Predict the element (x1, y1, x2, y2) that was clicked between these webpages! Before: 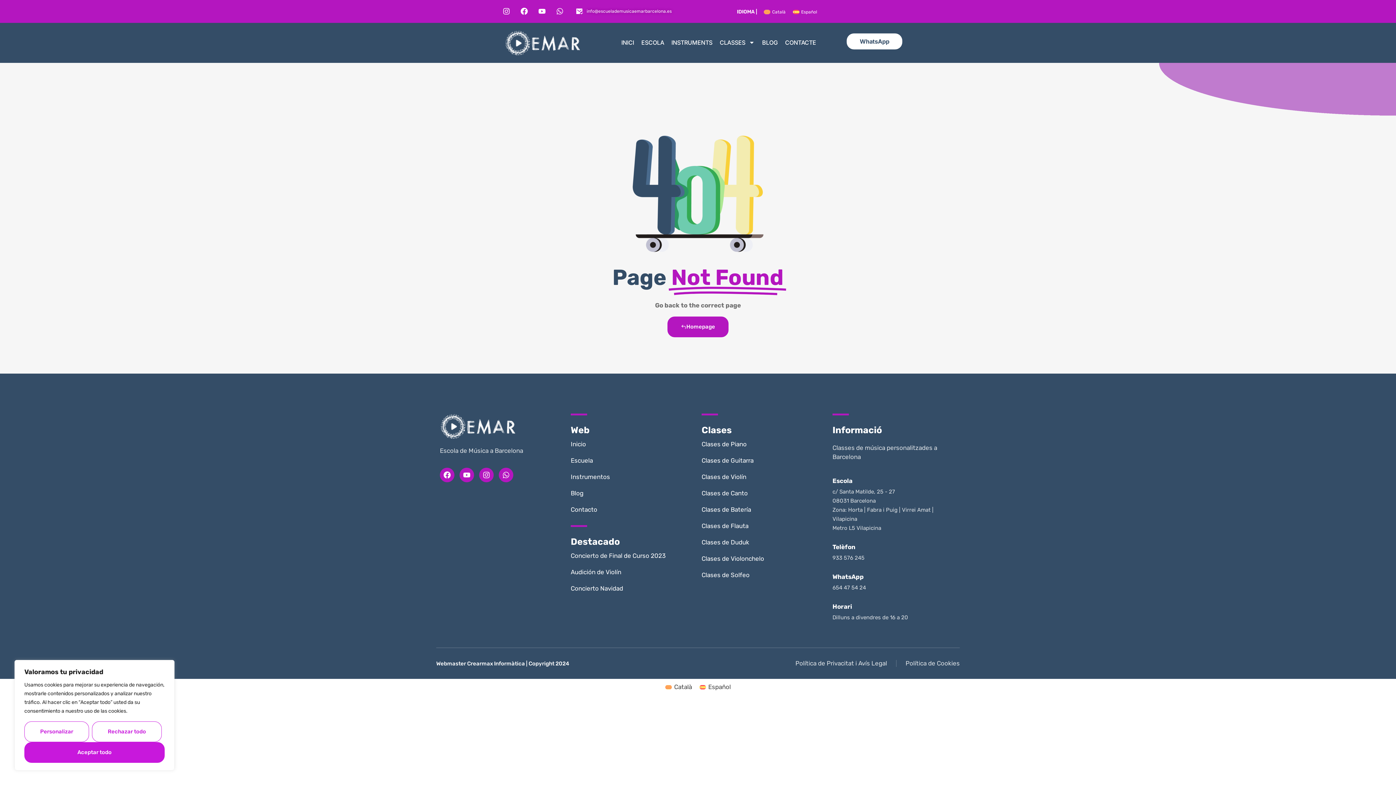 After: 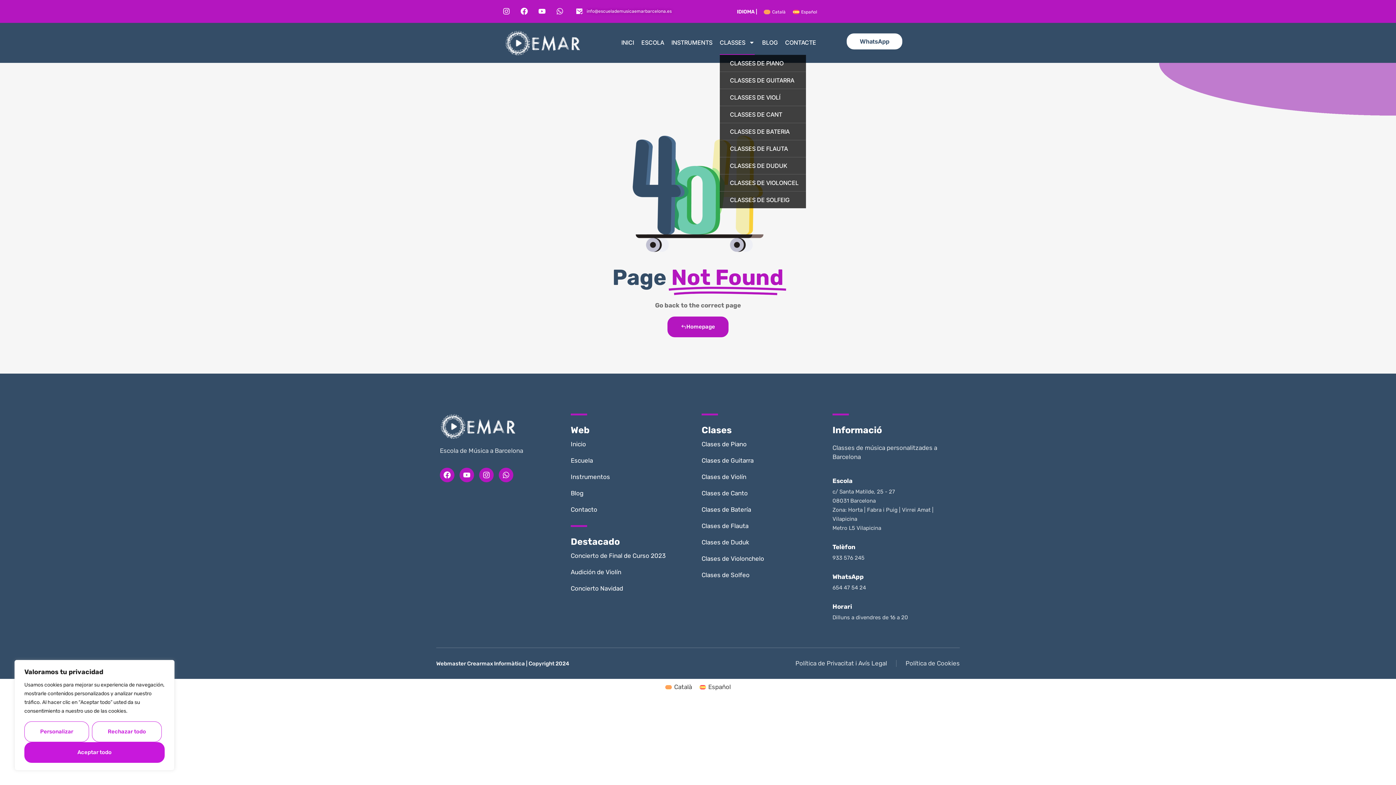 Action: label: CLASSES bbox: (719, 30, 755, 54)